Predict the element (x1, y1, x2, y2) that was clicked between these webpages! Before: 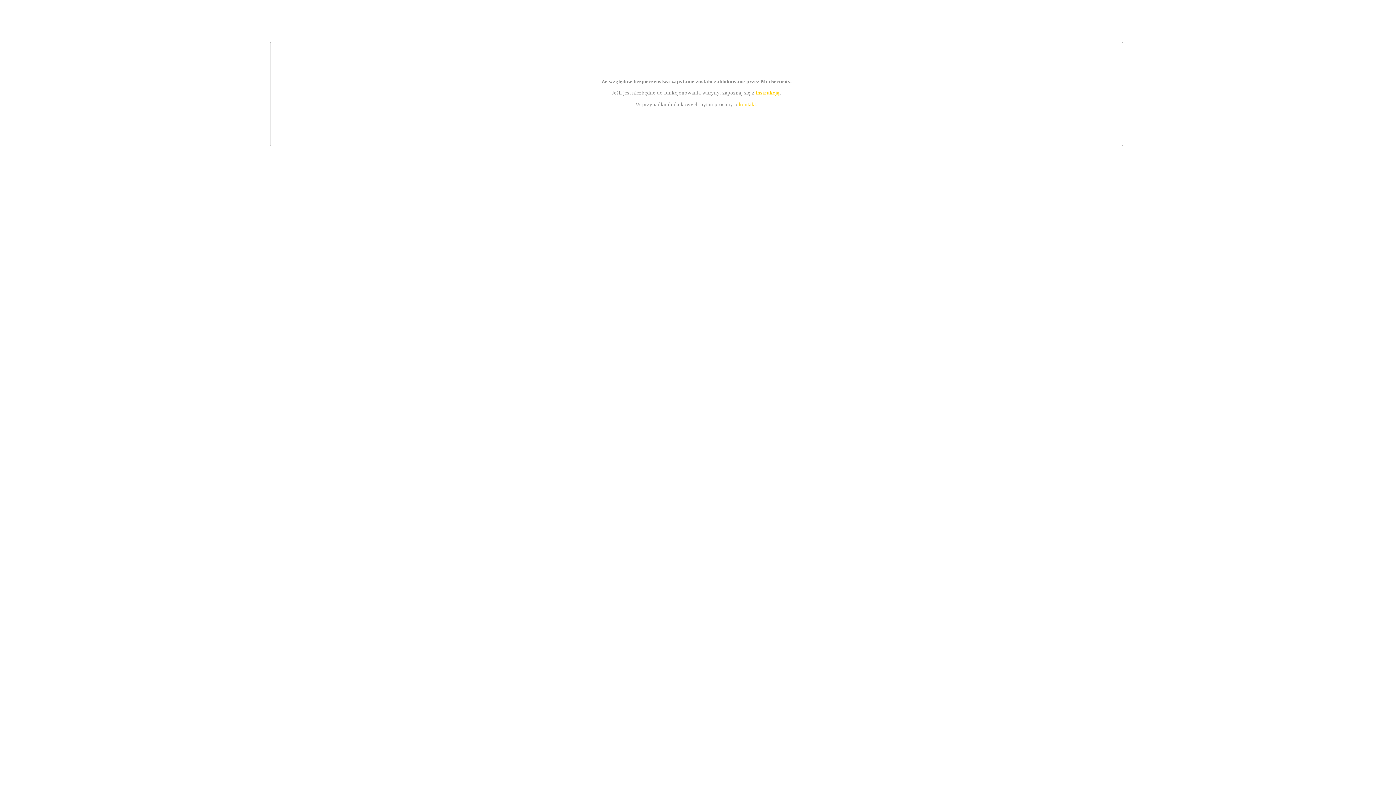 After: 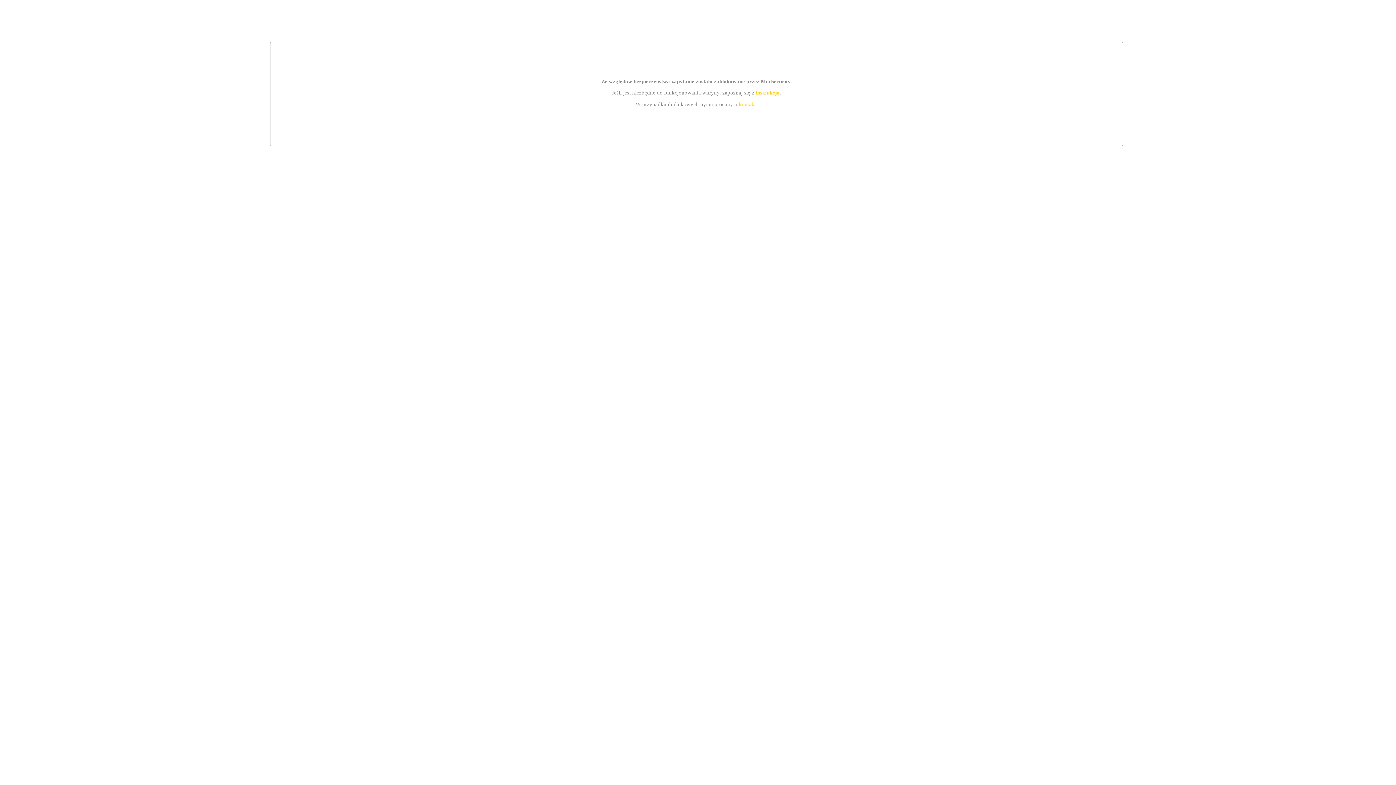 Action: label: instrukcją bbox: (755, 89, 779, 95)